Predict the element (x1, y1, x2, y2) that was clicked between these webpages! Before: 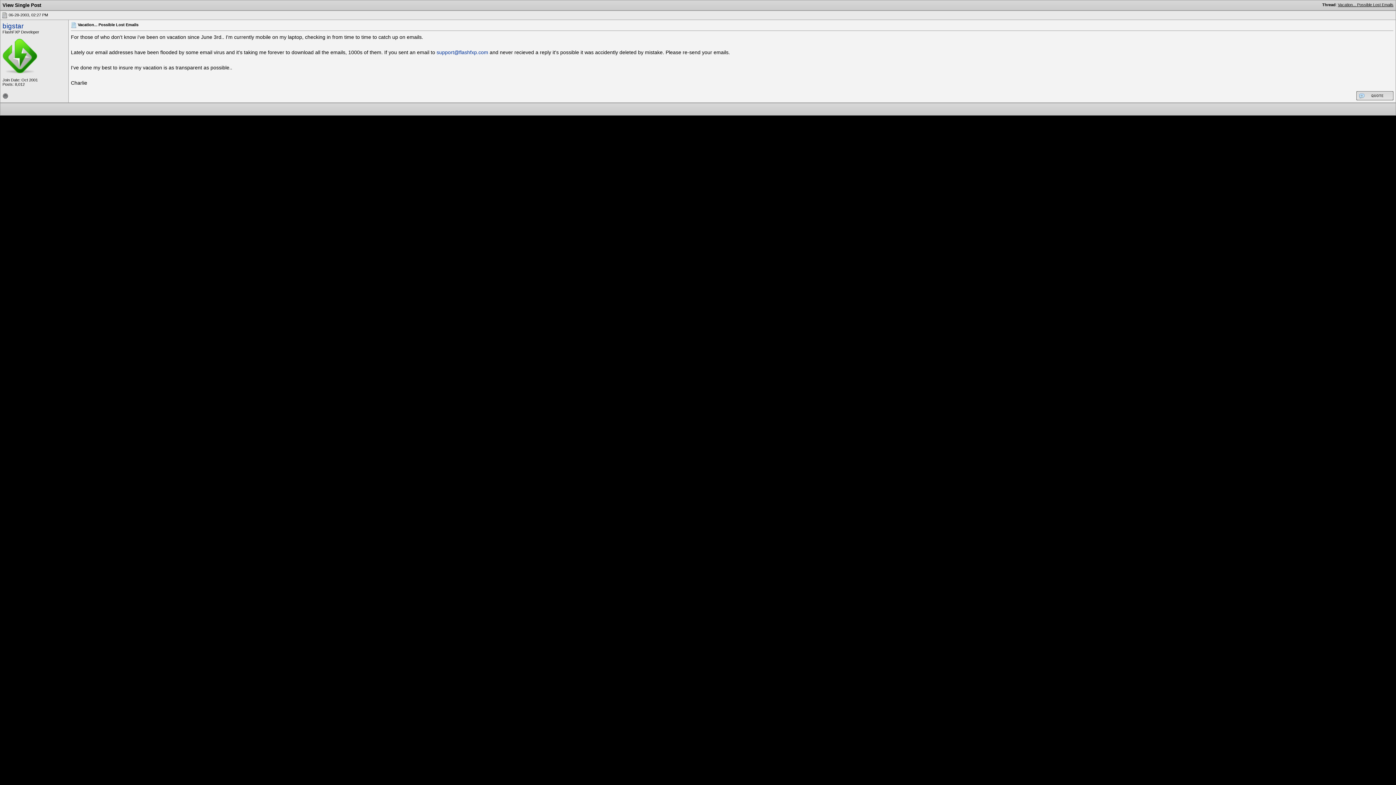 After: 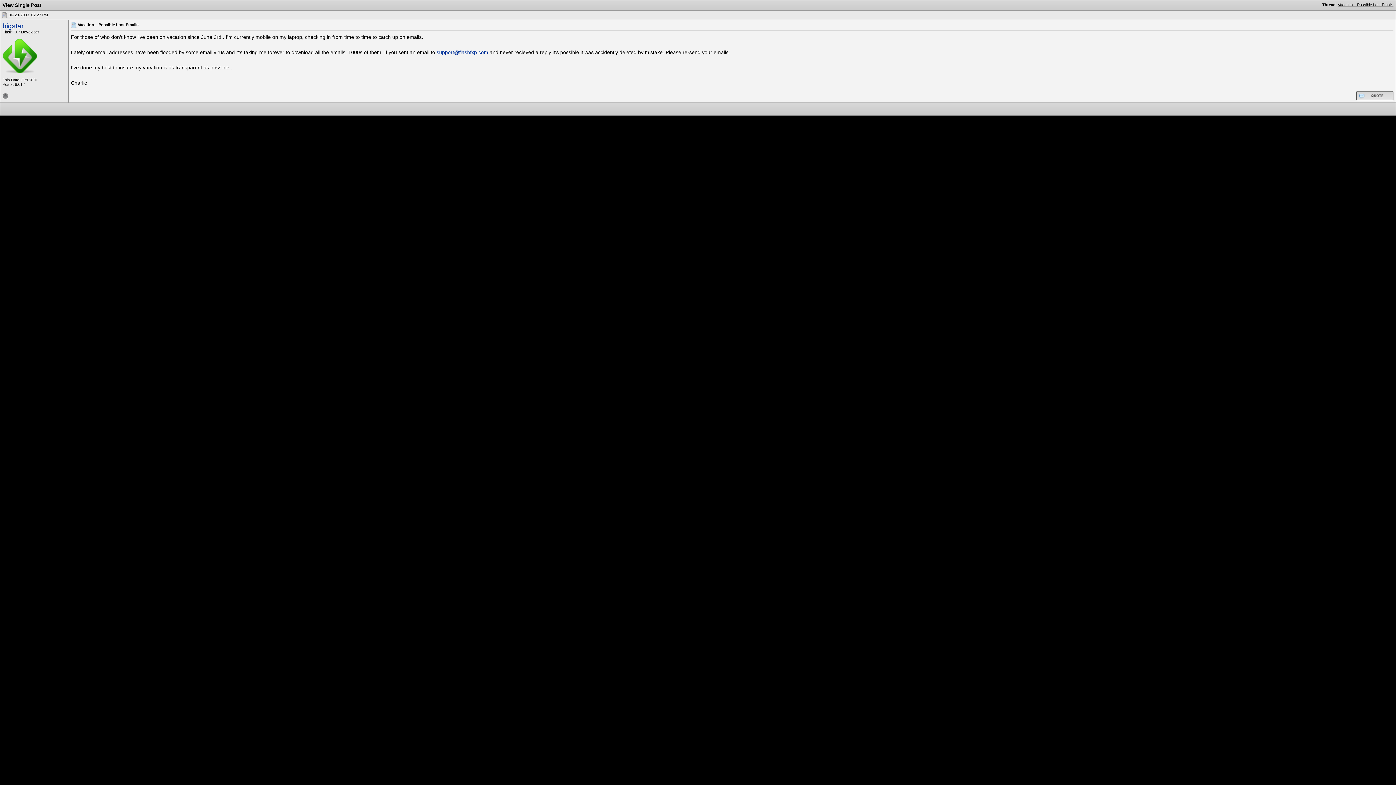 Action: bbox: (1, 12, 7, 17)